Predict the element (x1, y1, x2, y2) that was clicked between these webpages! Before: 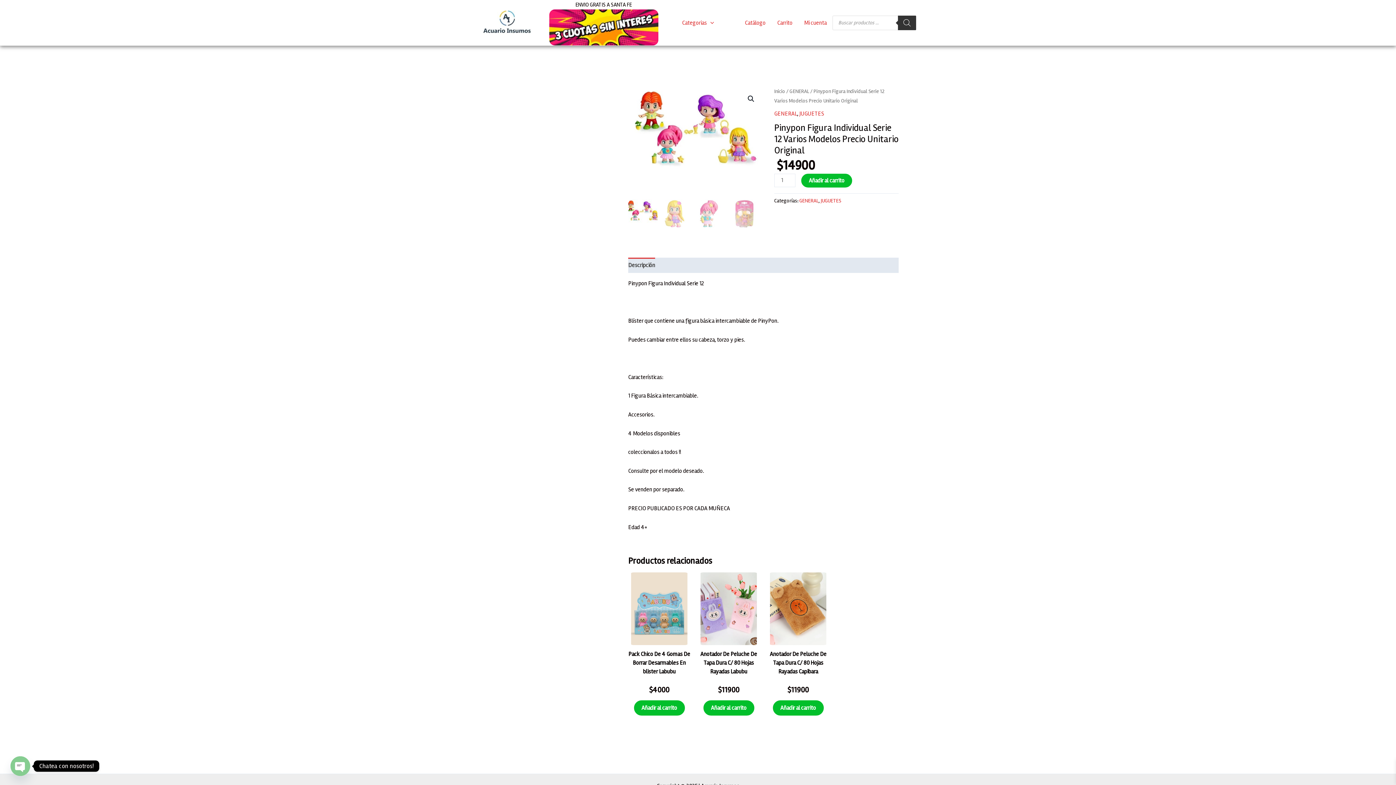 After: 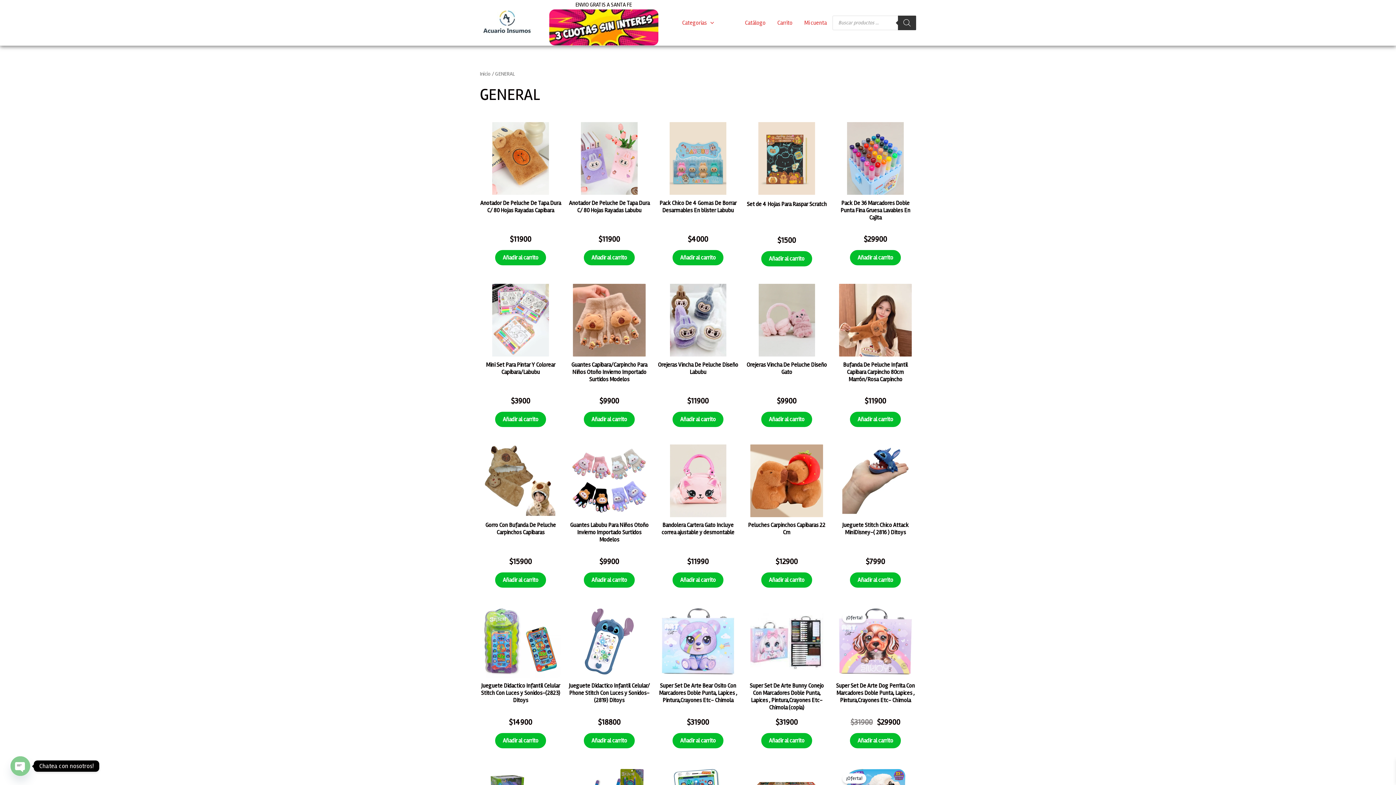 Action: bbox: (676, 8, 719, 37) label: Categorias